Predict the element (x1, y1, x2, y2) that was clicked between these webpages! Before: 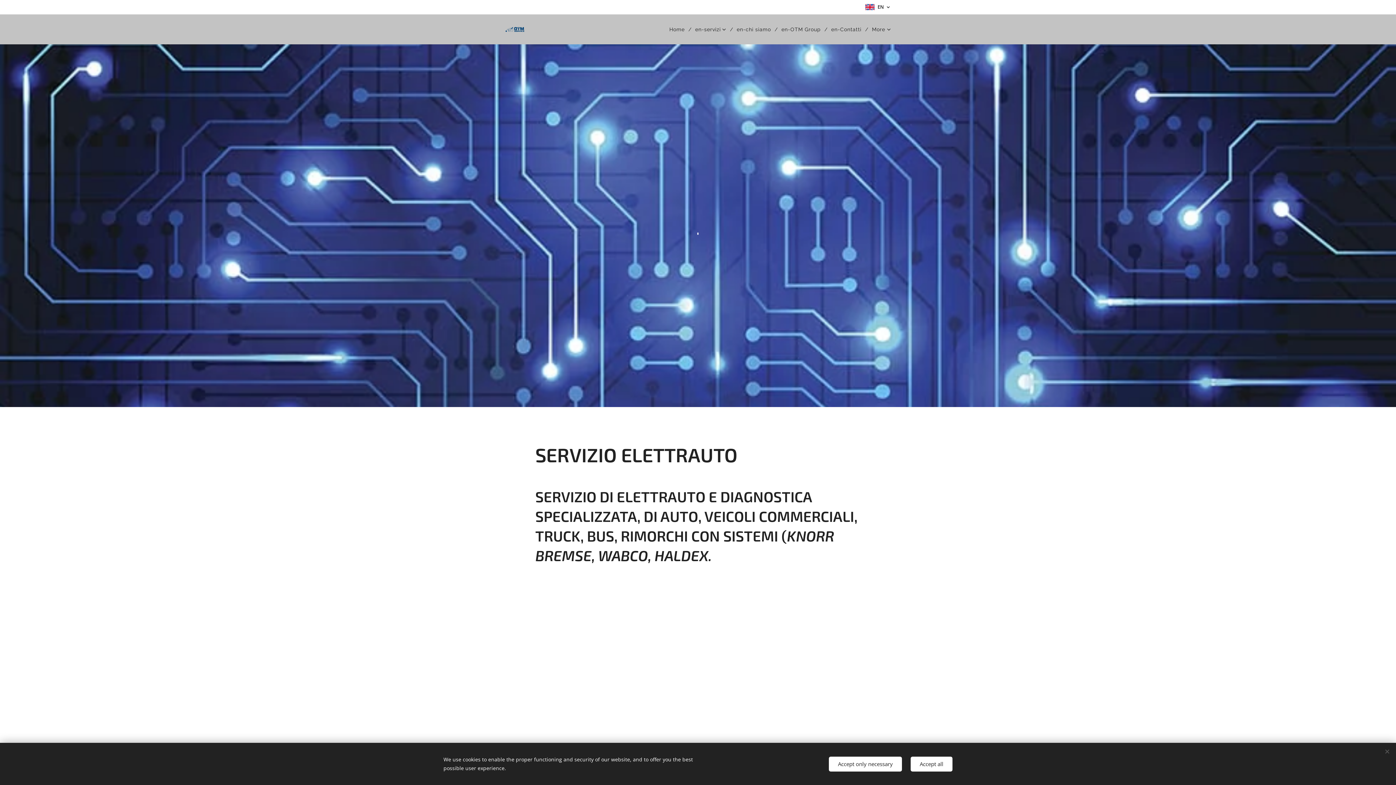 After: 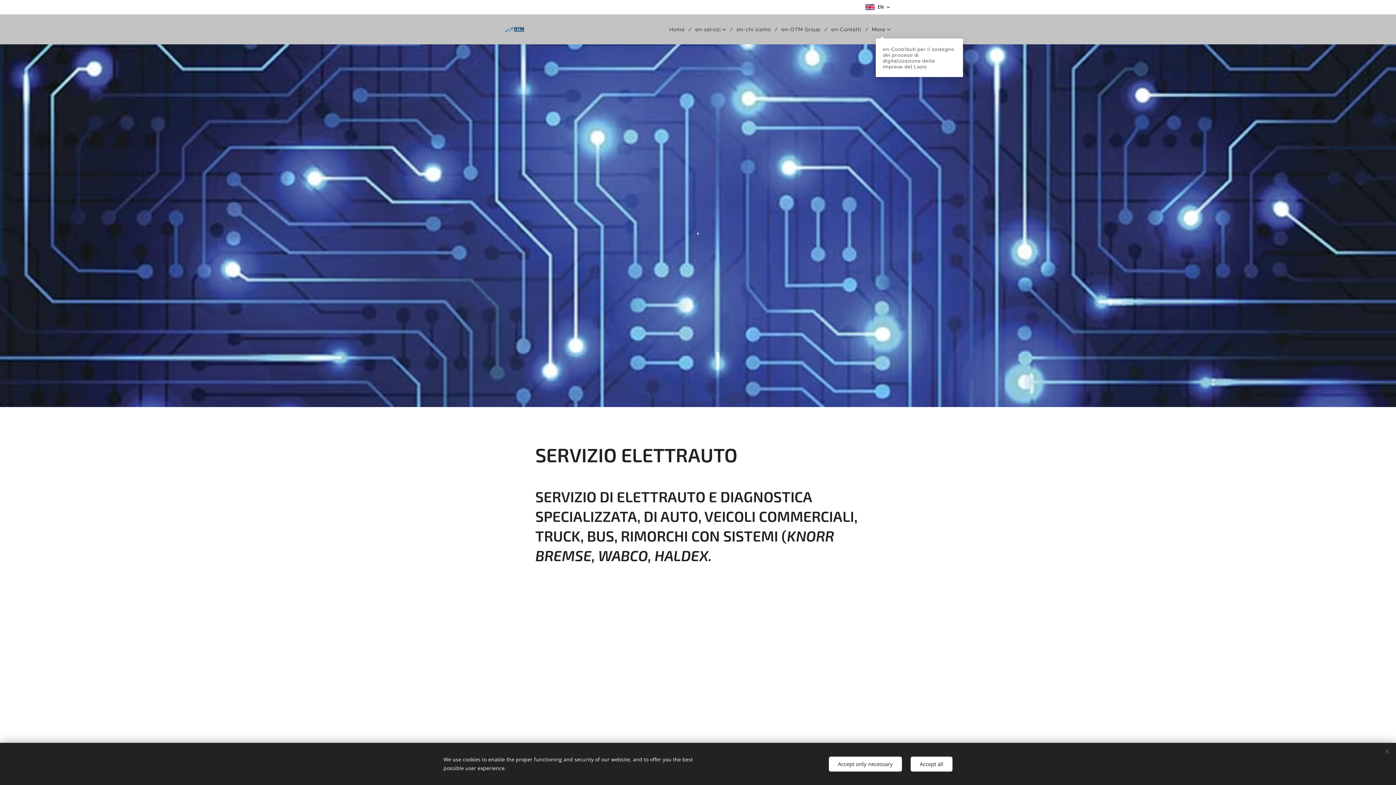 Action: bbox: (868, 20, 890, 38) label: More